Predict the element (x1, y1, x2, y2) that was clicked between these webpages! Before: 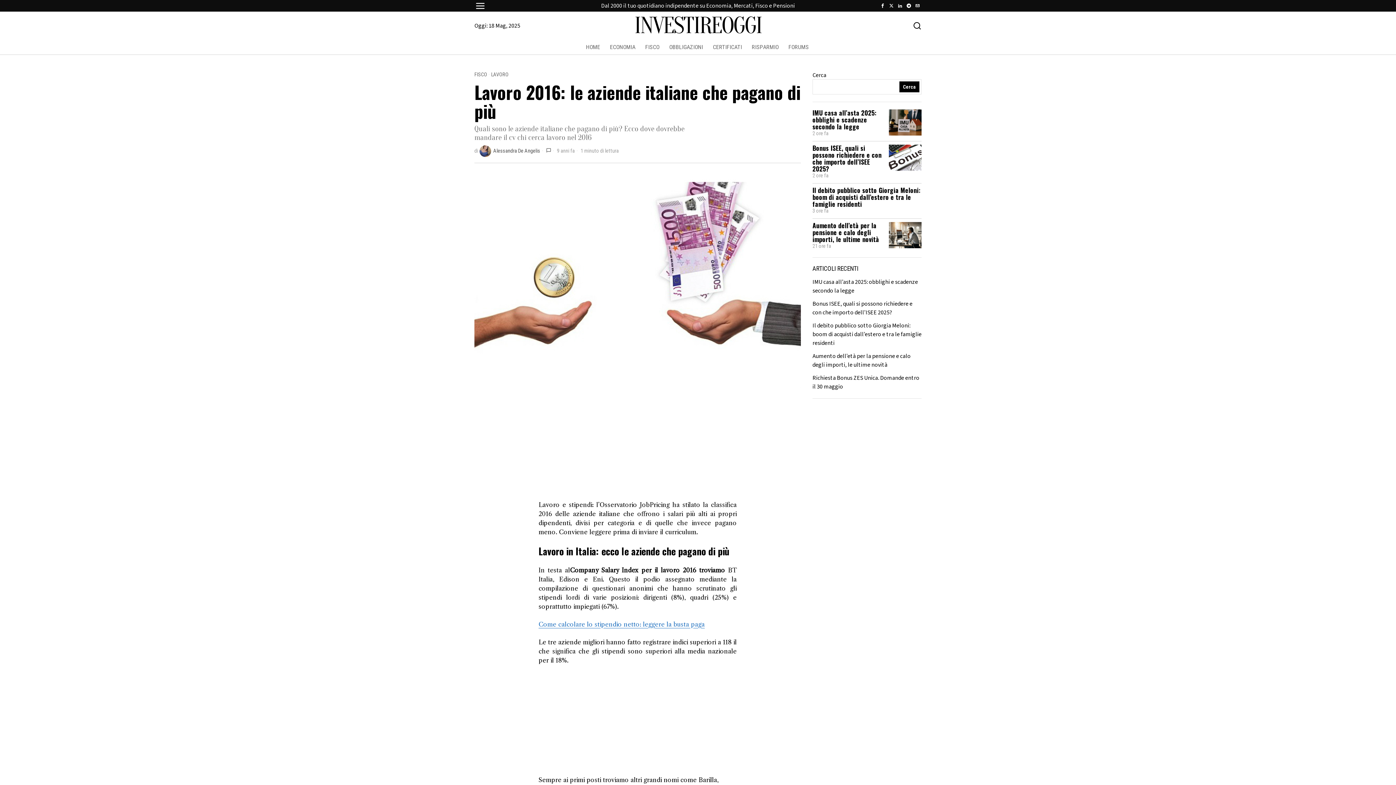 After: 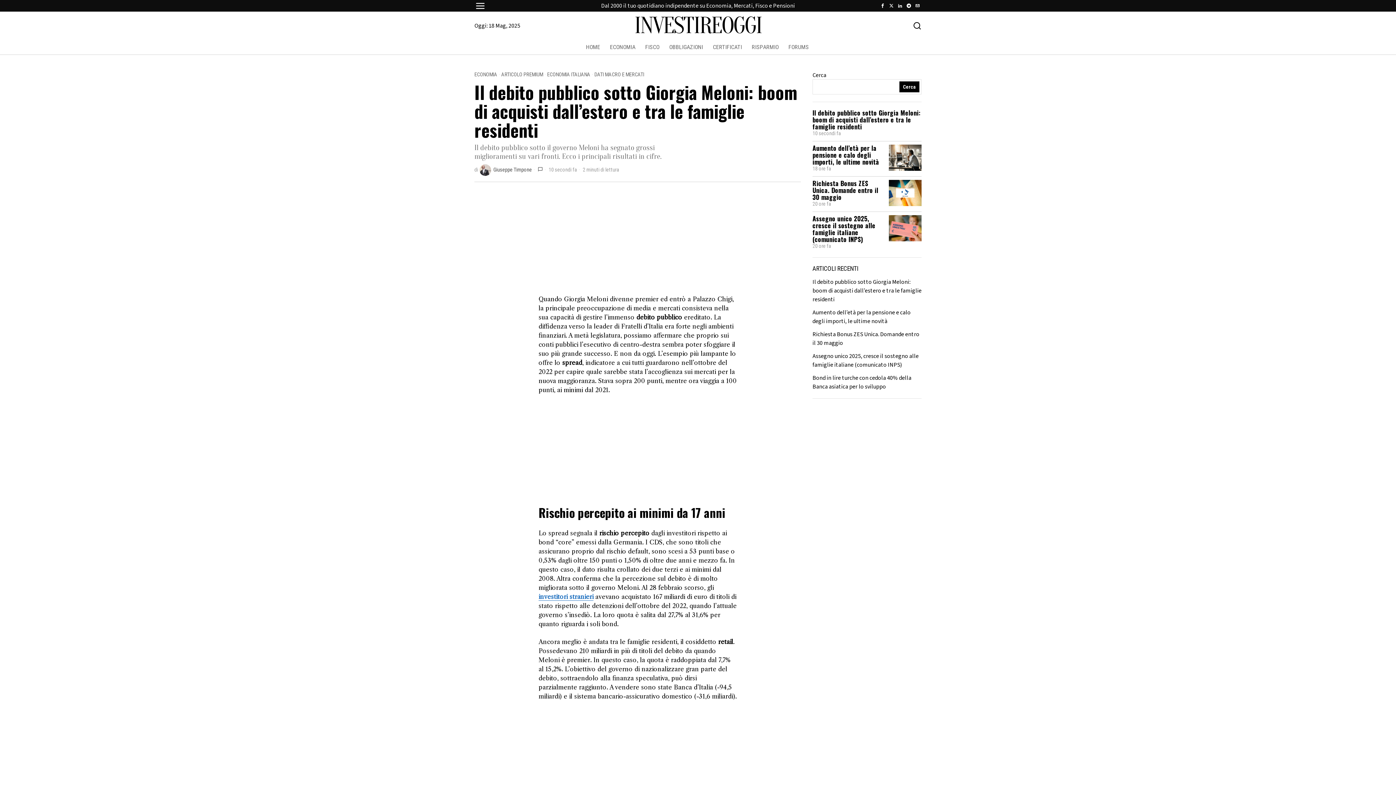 Action: bbox: (812, 186, 921, 207) label: Il debito pubblico sotto Giorgia Meloni: boom di acquisti dall’estero e tra le famiglie residenti